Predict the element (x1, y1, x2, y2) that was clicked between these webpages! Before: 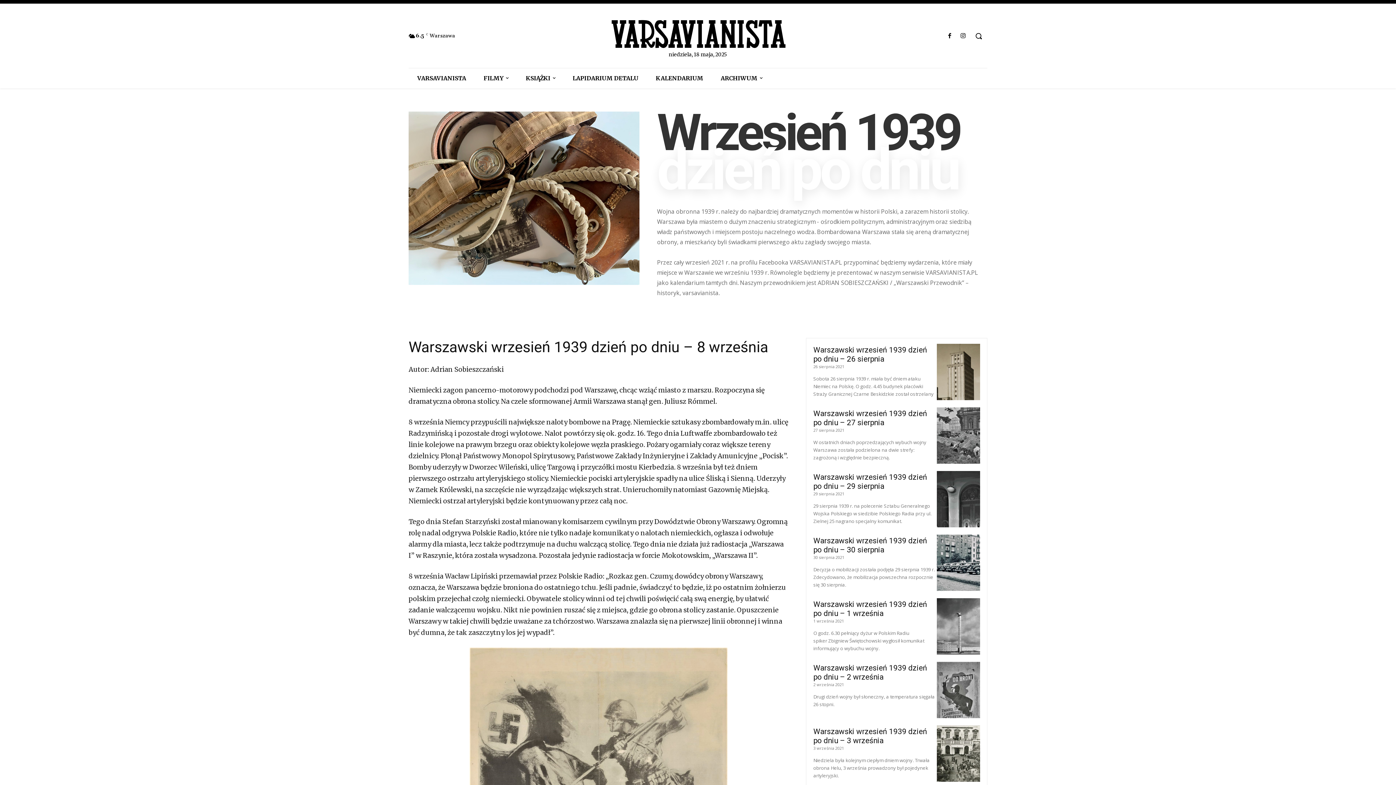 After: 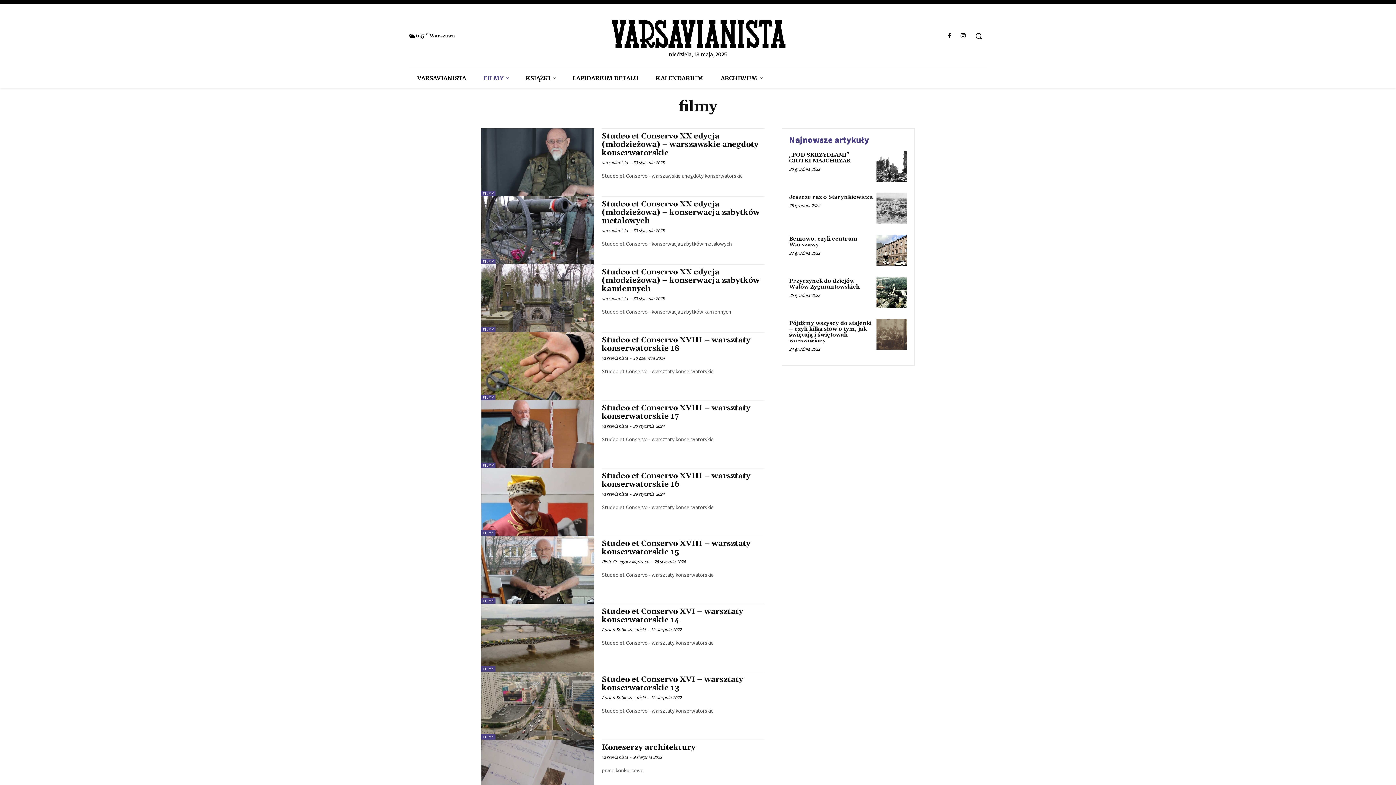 Action: label: FILMY bbox: (475, 68, 517, 88)